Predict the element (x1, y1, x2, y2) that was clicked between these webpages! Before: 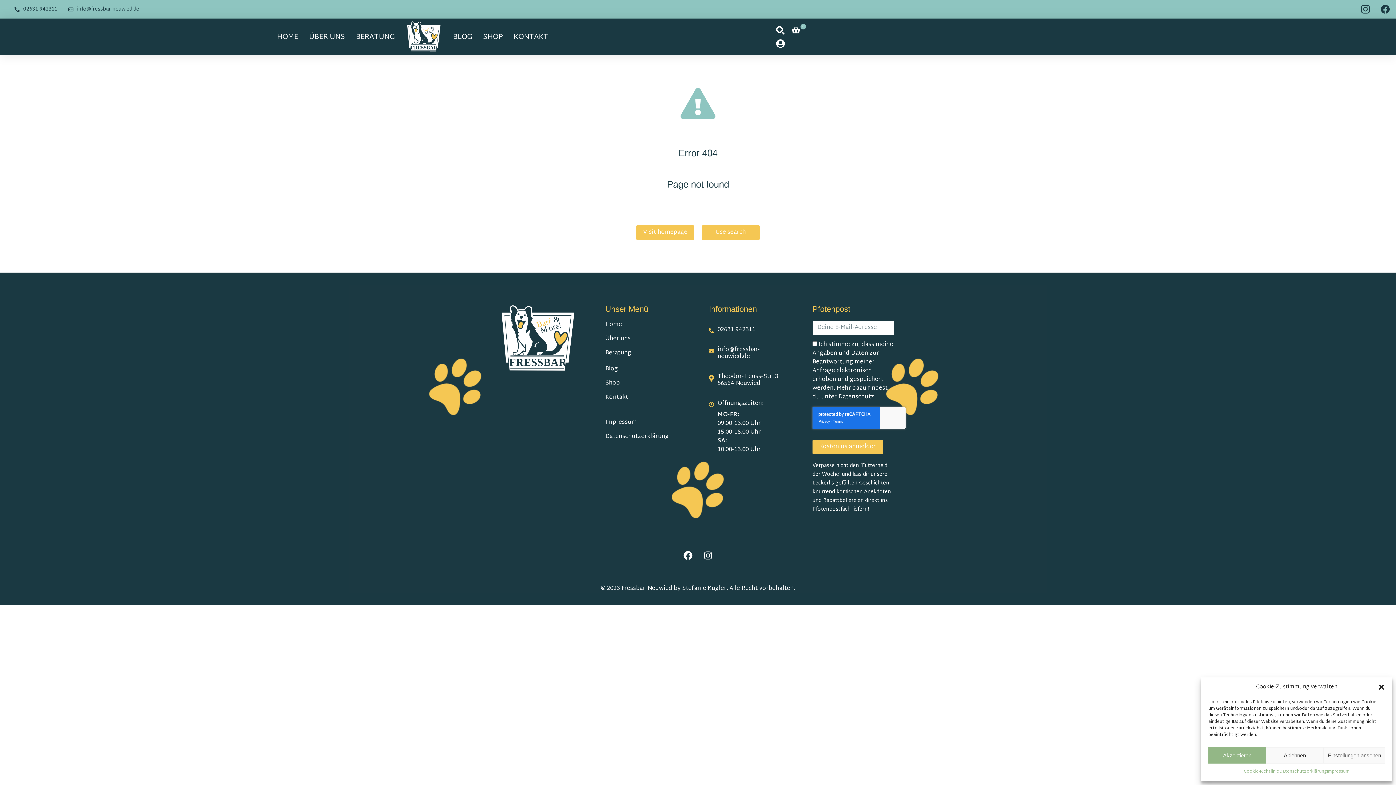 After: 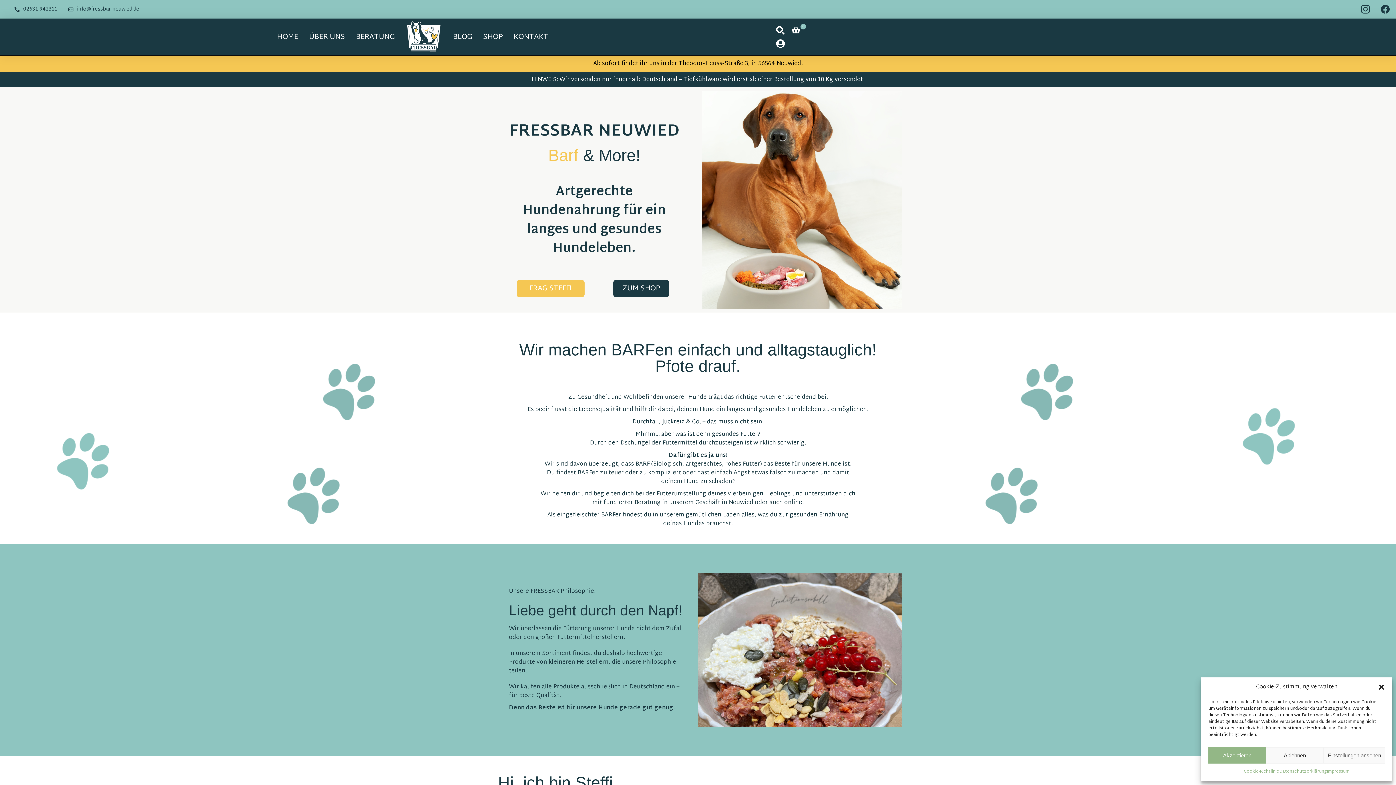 Action: label: Visit homepage bbox: (636, 225, 694, 239)